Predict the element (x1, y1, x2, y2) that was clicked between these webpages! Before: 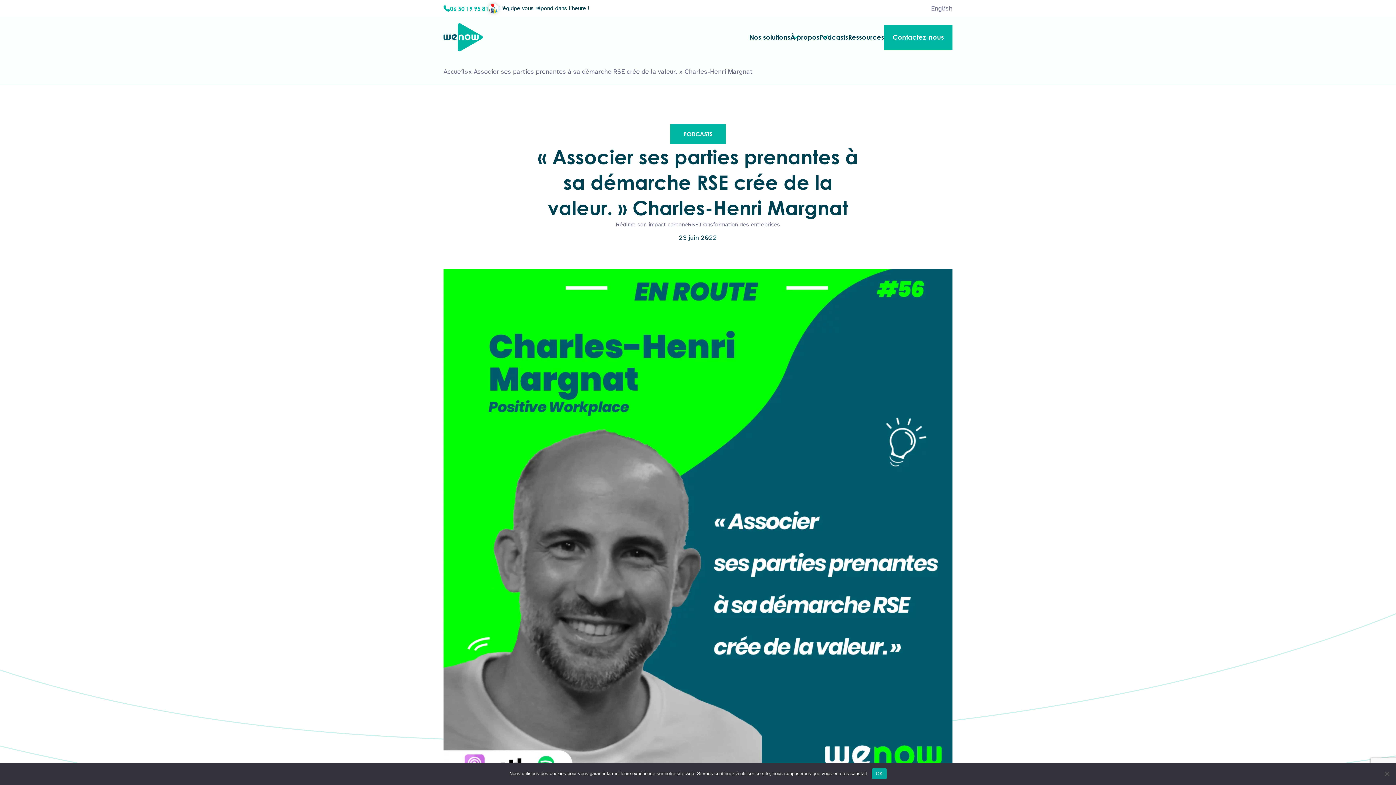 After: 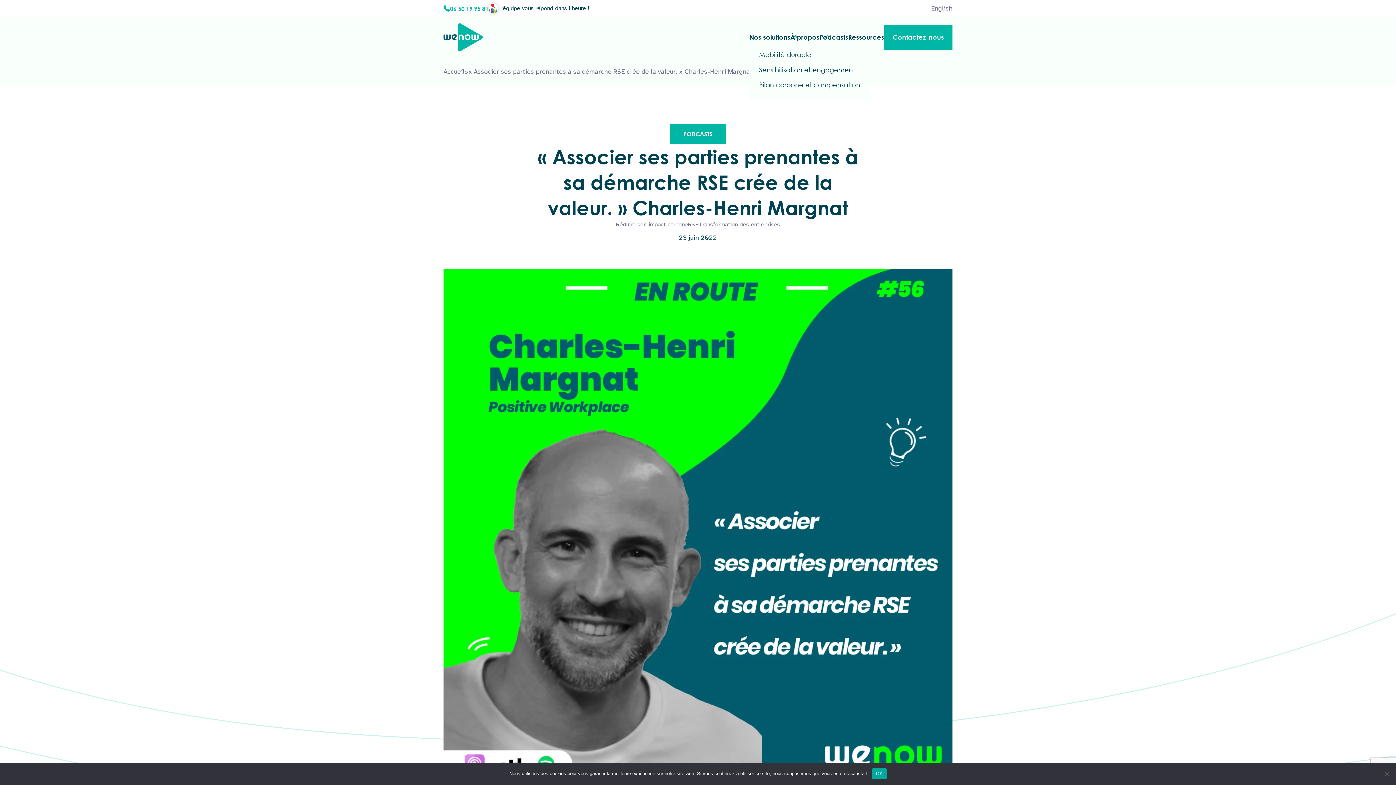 Action: label: Nos solutions bbox: (749, 33, 790, 41)